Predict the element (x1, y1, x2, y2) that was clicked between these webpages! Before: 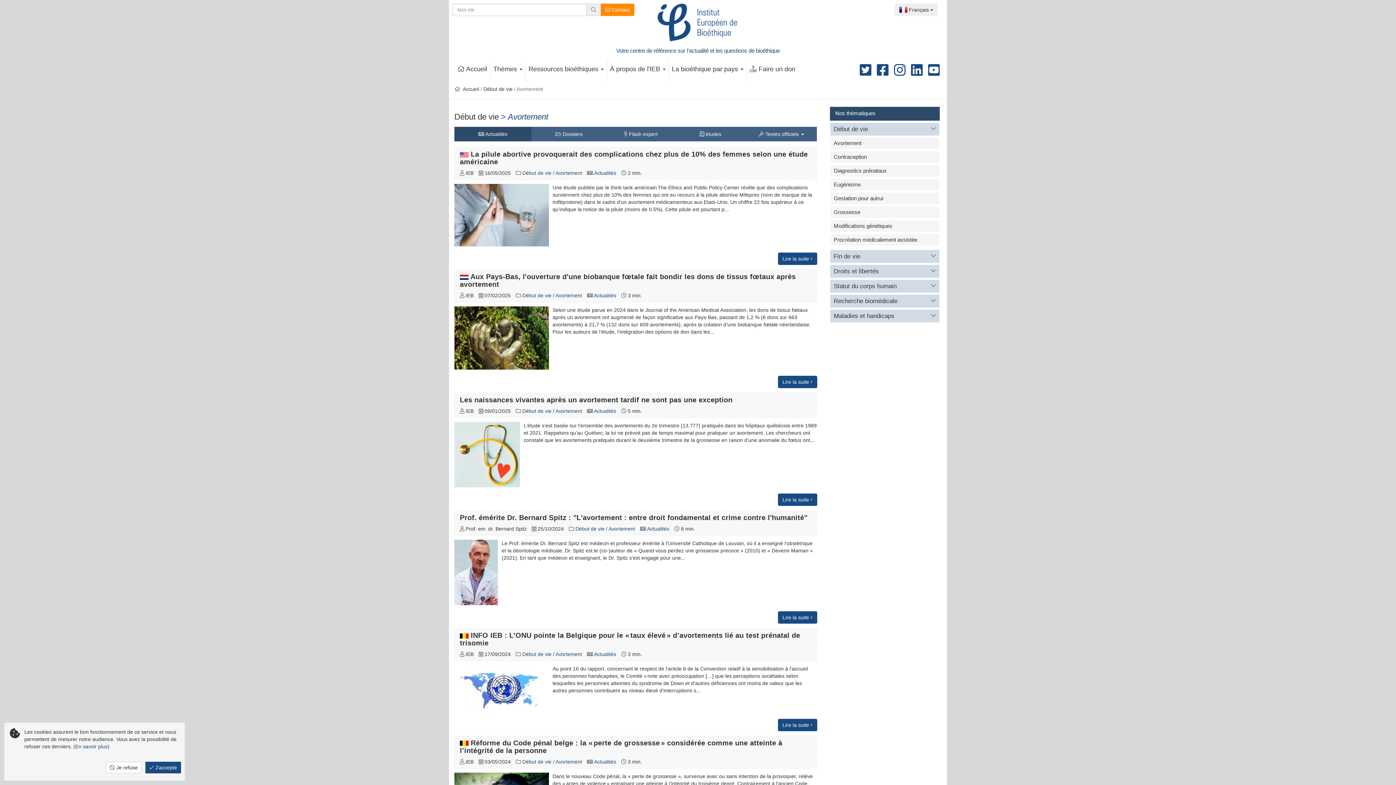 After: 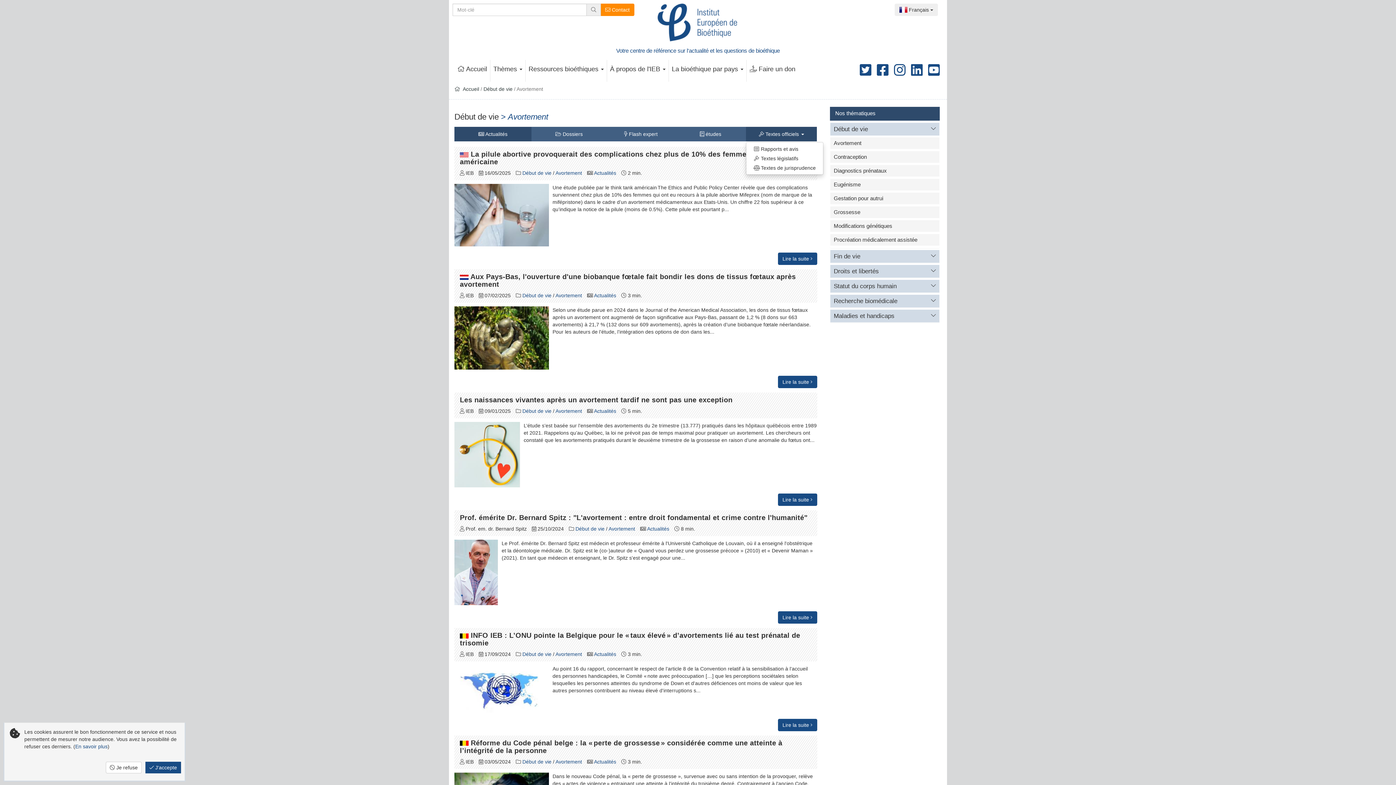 Action: label:  Textes officiels  bbox: (746, 126, 817, 141)